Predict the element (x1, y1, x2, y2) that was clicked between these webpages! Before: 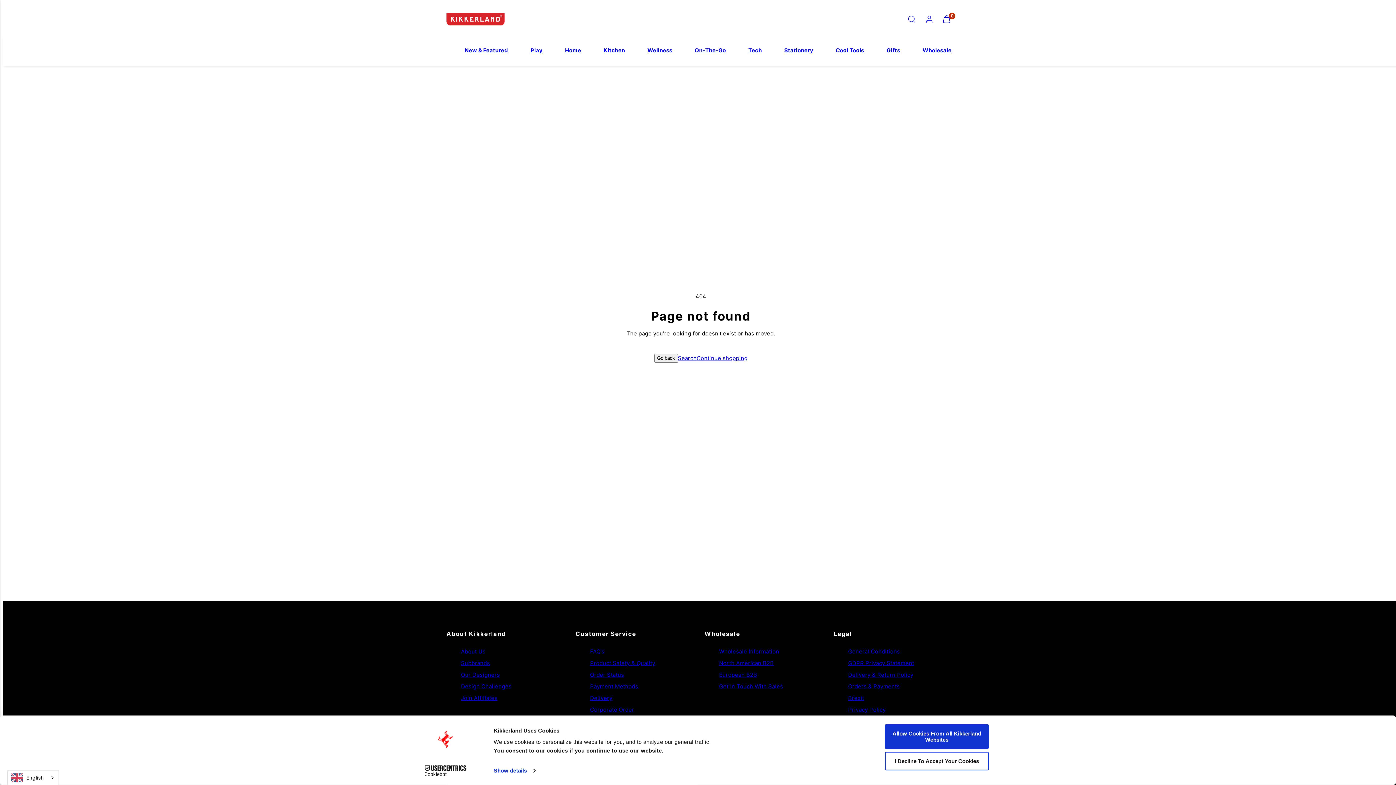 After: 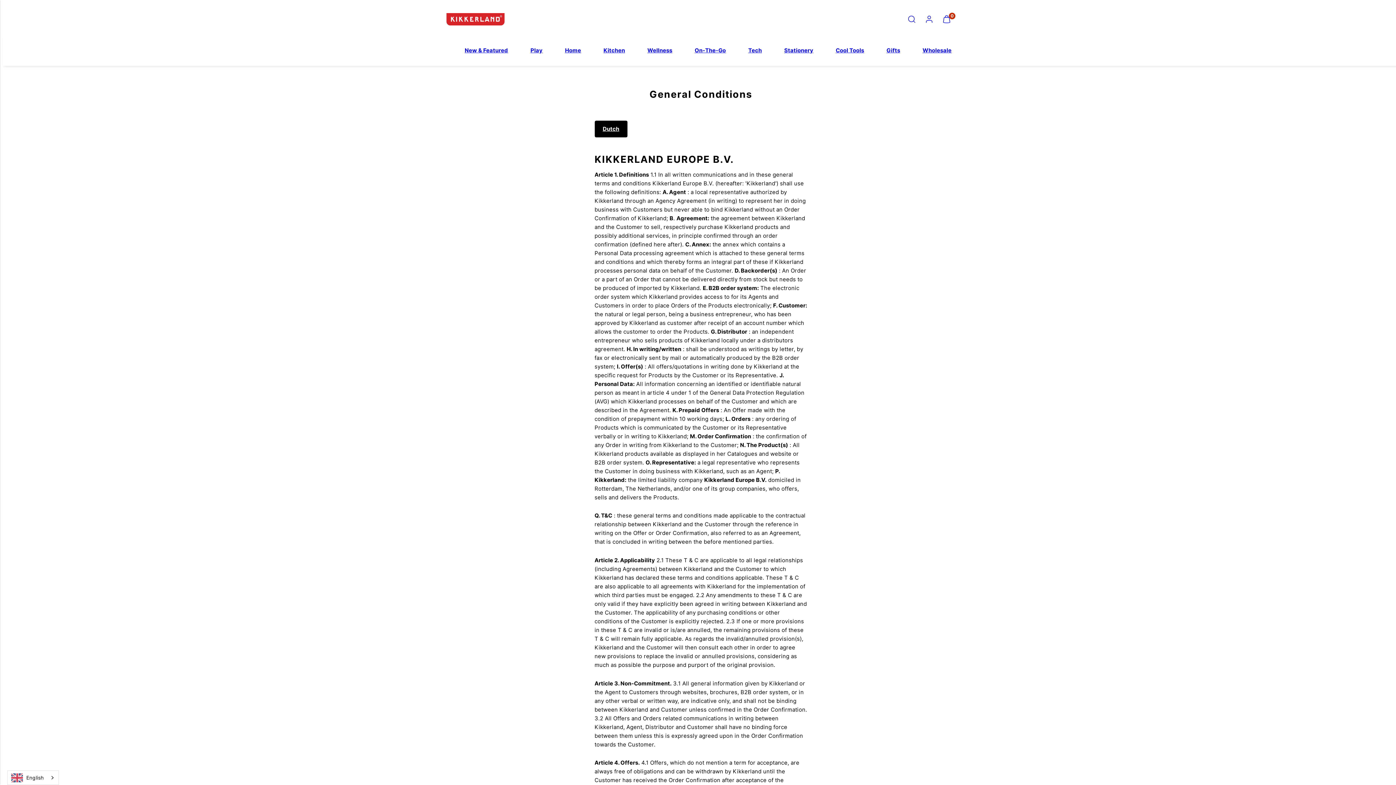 Action: bbox: (848, 646, 900, 657) label: General Conditions